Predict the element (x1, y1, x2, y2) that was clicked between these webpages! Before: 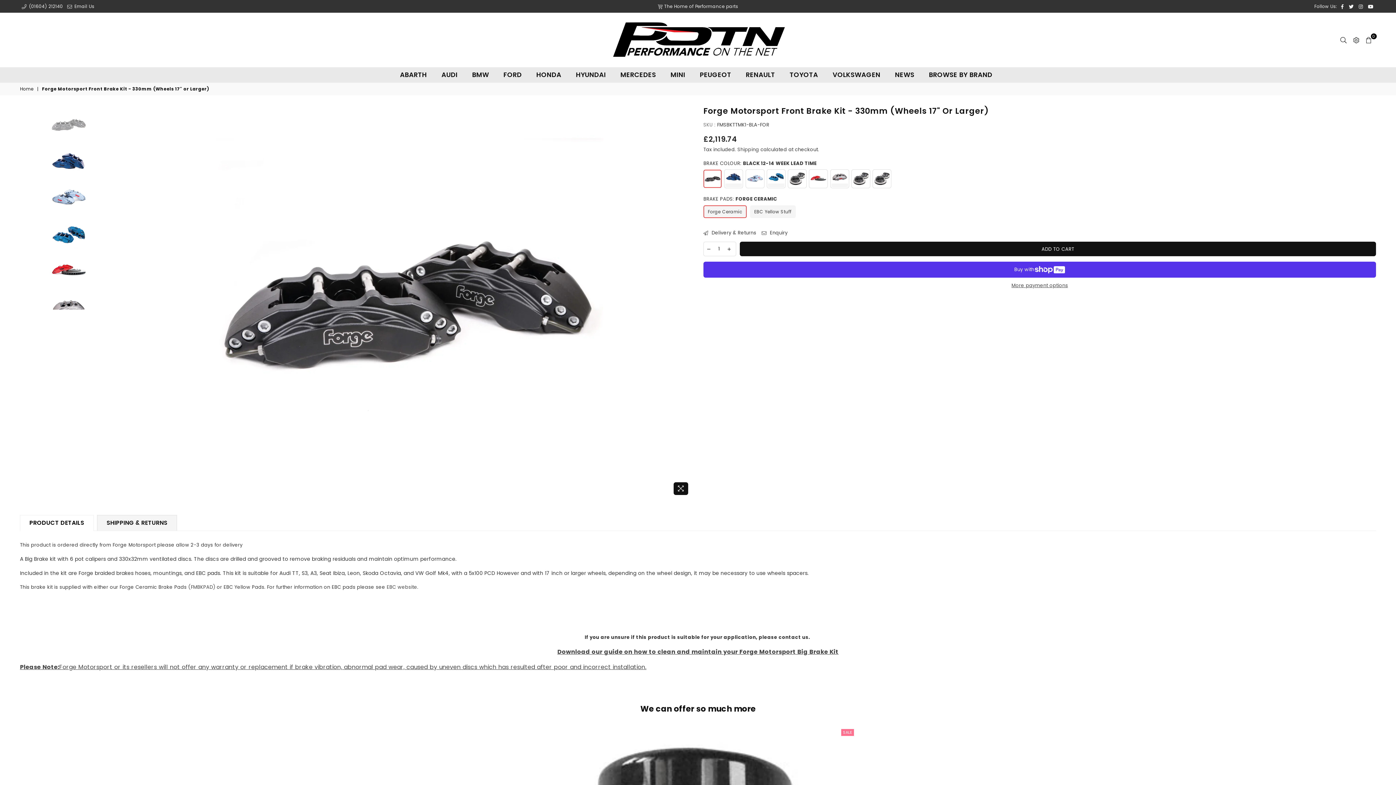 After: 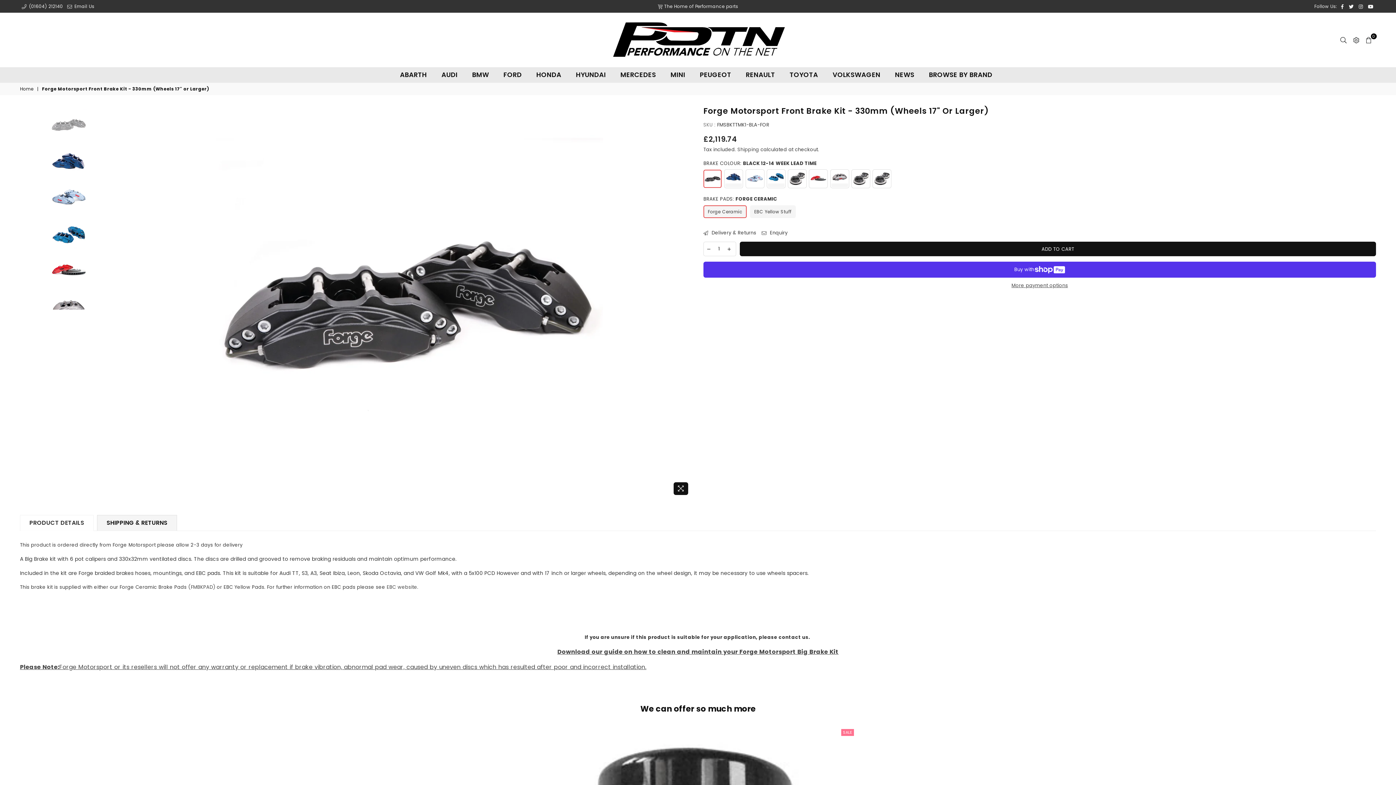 Action: label: PRODUCT DETAILS bbox: (20, 515, 93, 530)